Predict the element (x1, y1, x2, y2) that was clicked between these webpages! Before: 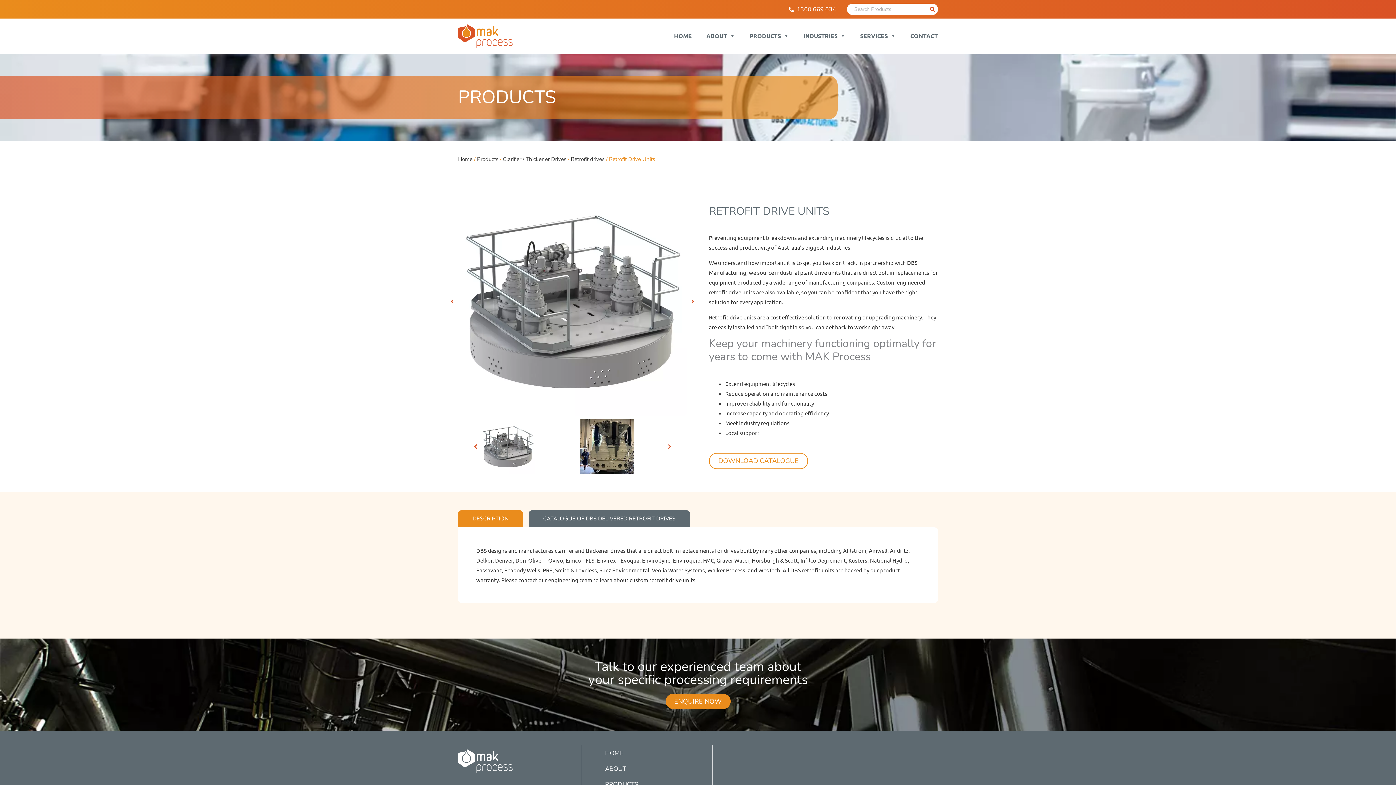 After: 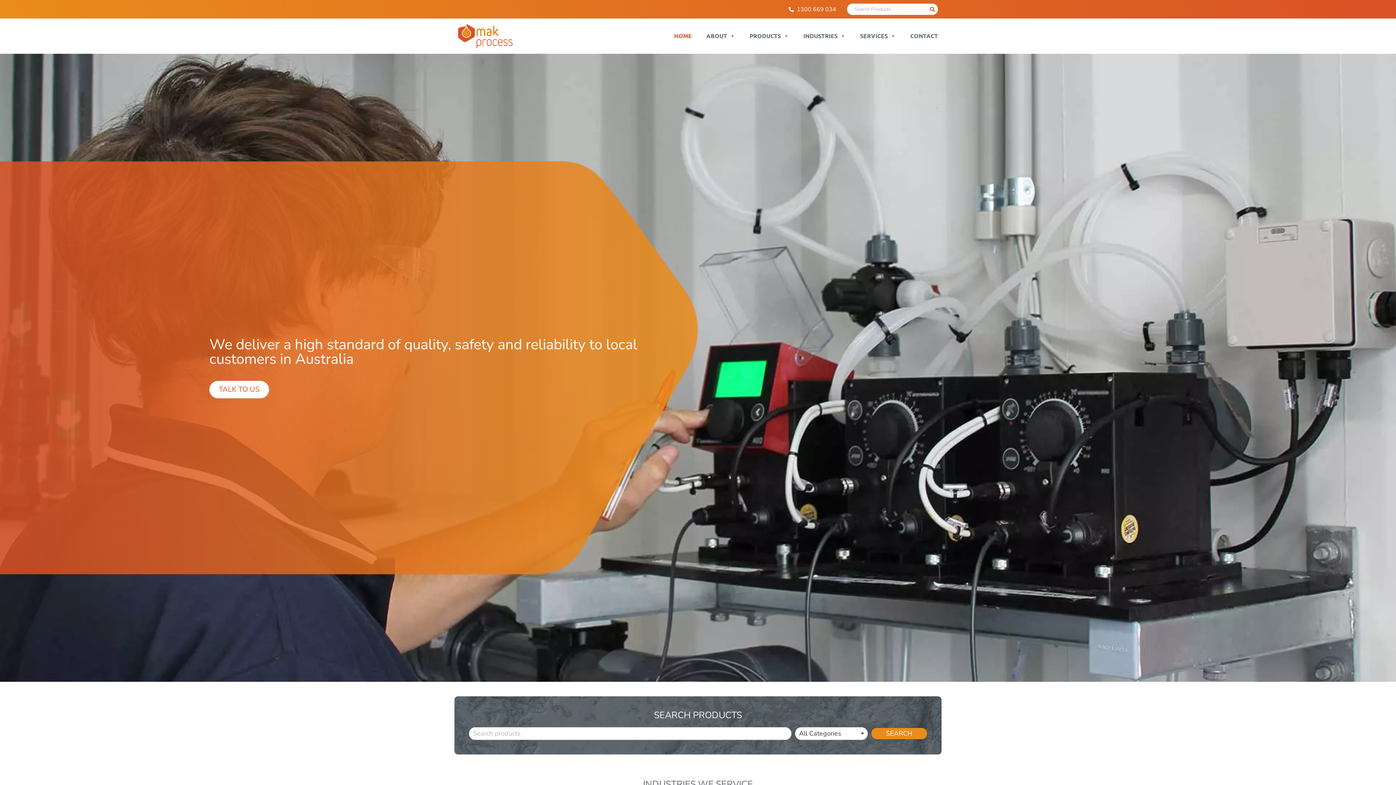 Action: bbox: (458, 155, 472, 162) label: Home